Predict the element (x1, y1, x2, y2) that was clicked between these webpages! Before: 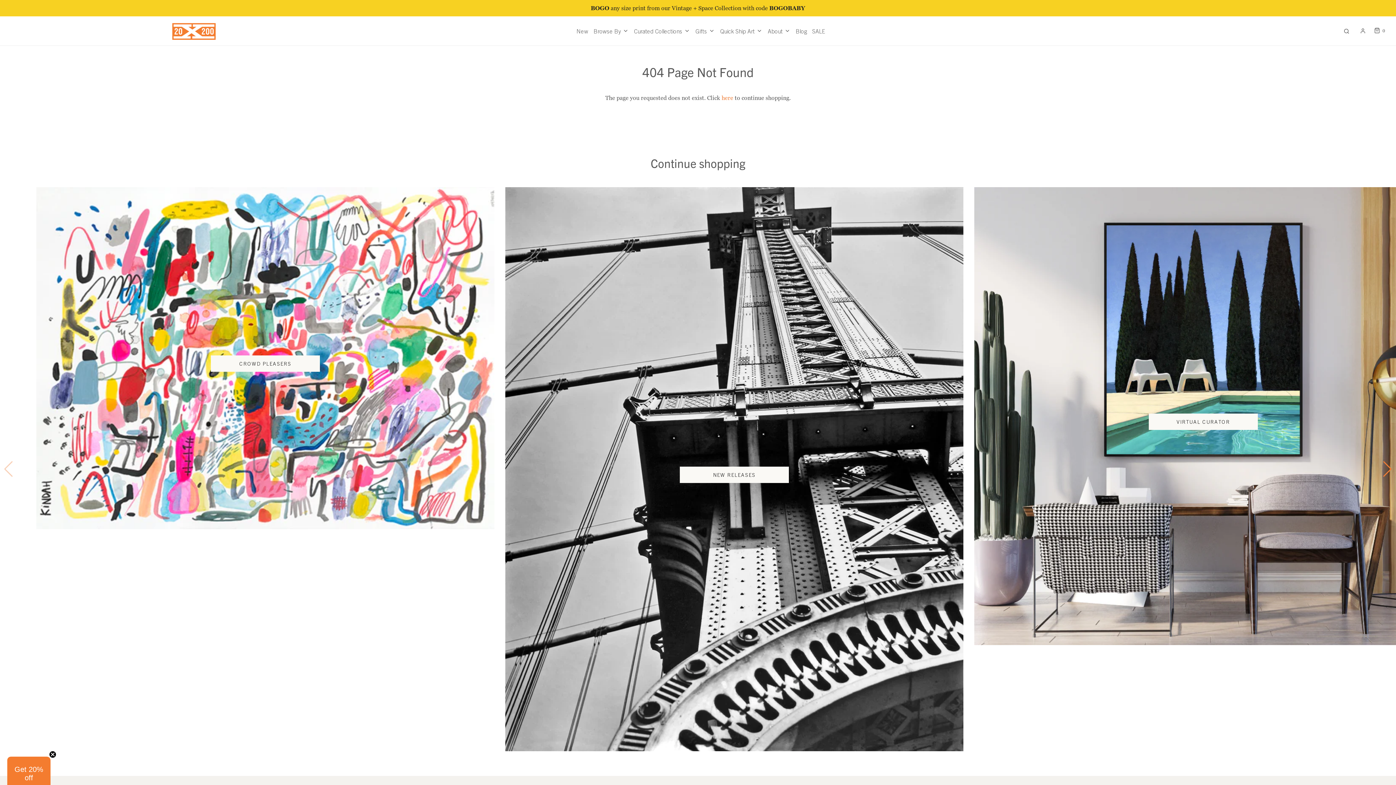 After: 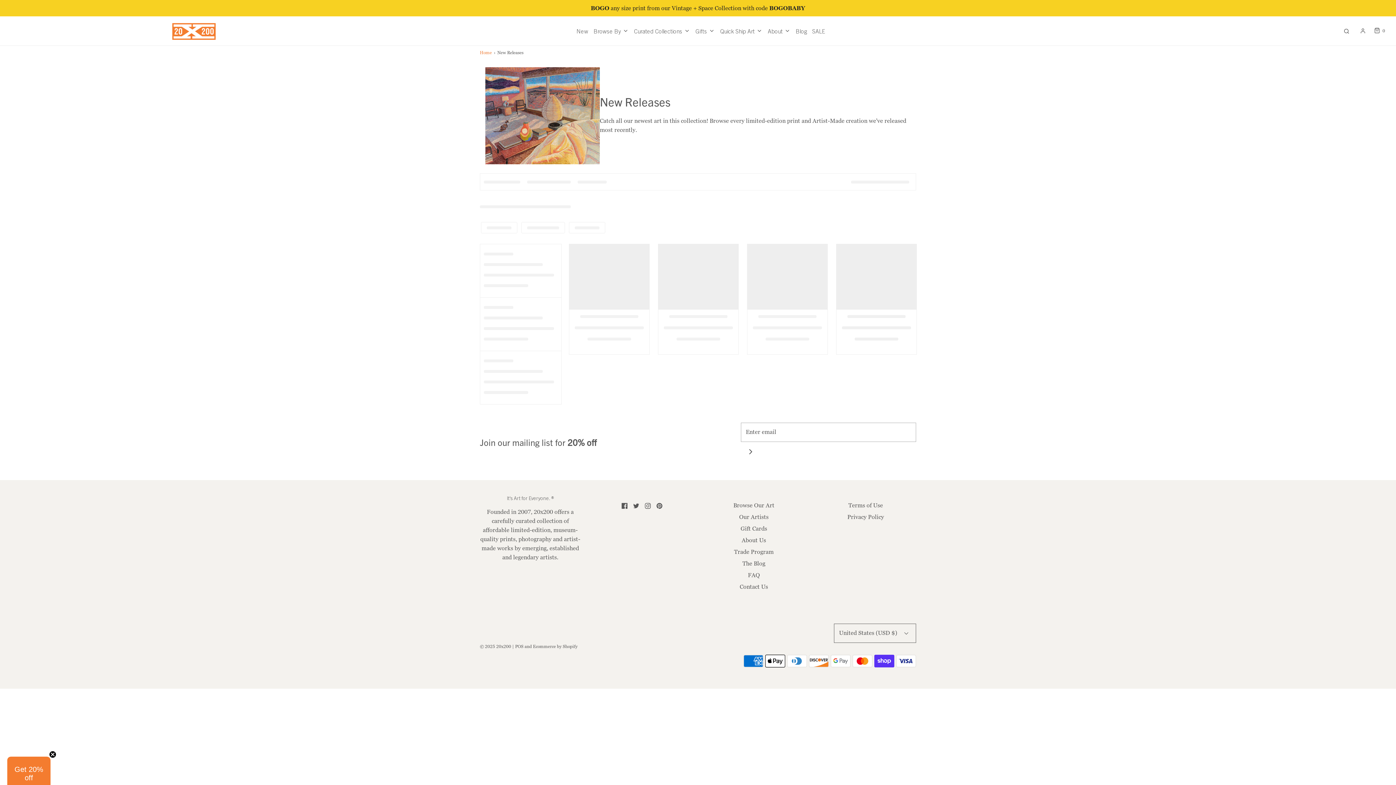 Action: bbox: (576, 26, 588, 35) label: New